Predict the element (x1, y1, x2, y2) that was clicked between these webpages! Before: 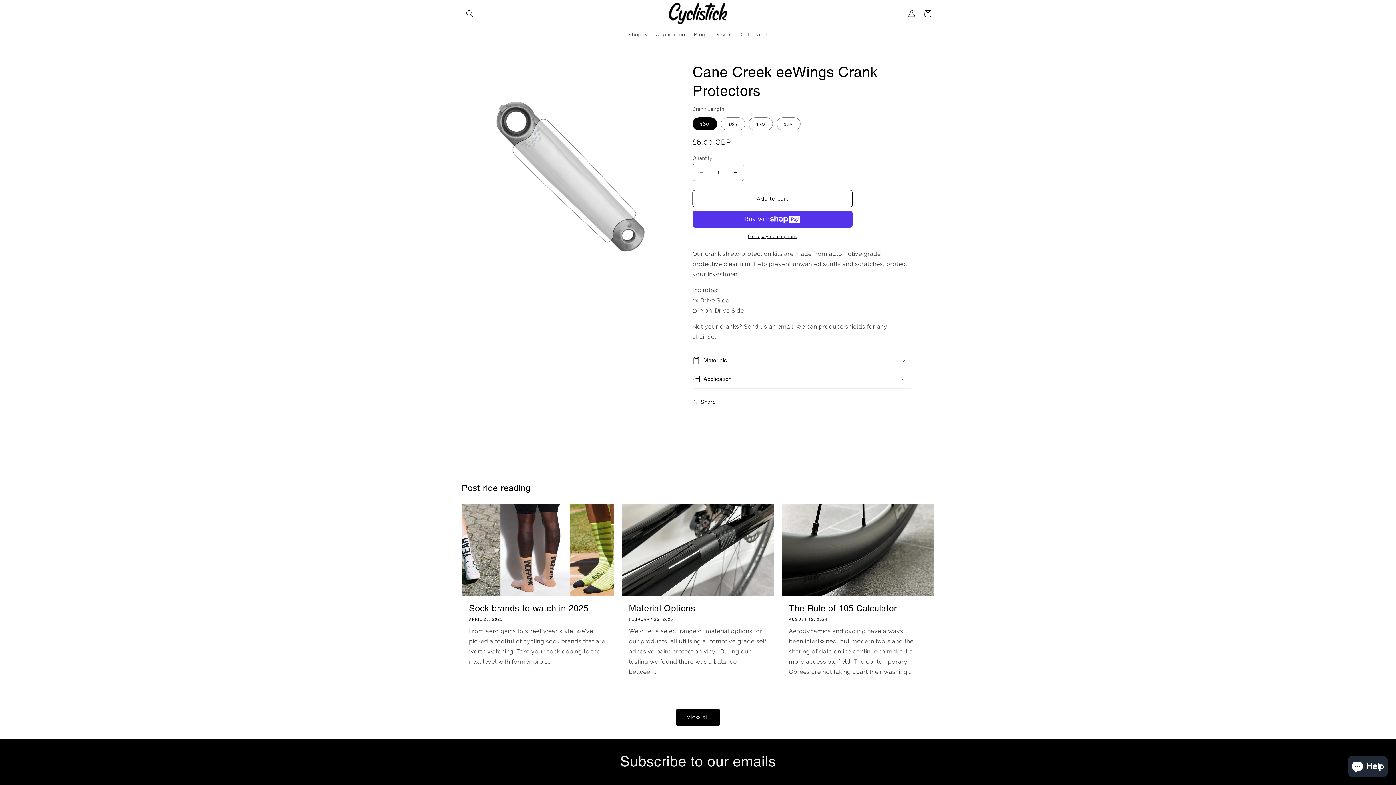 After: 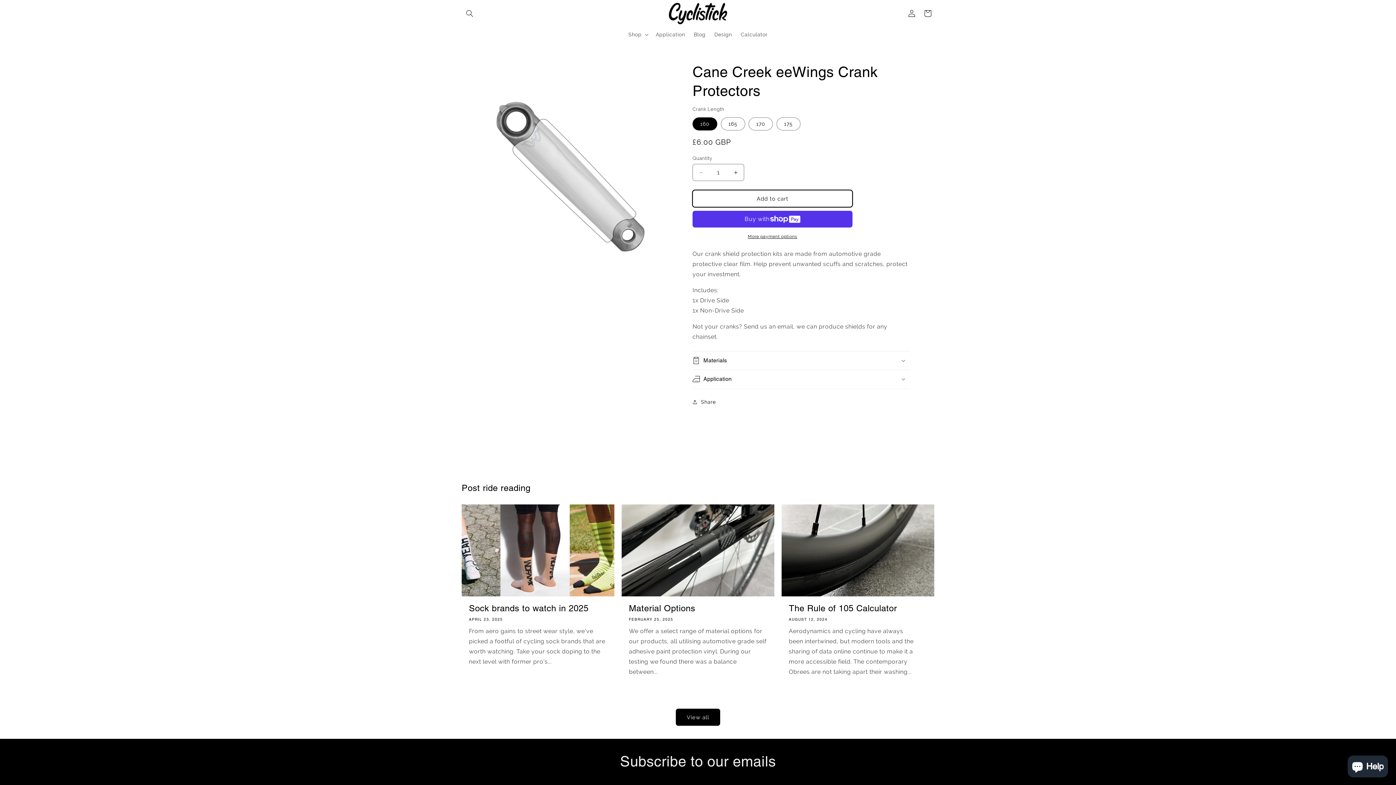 Action: label: Add to cart bbox: (692, 190, 852, 207)